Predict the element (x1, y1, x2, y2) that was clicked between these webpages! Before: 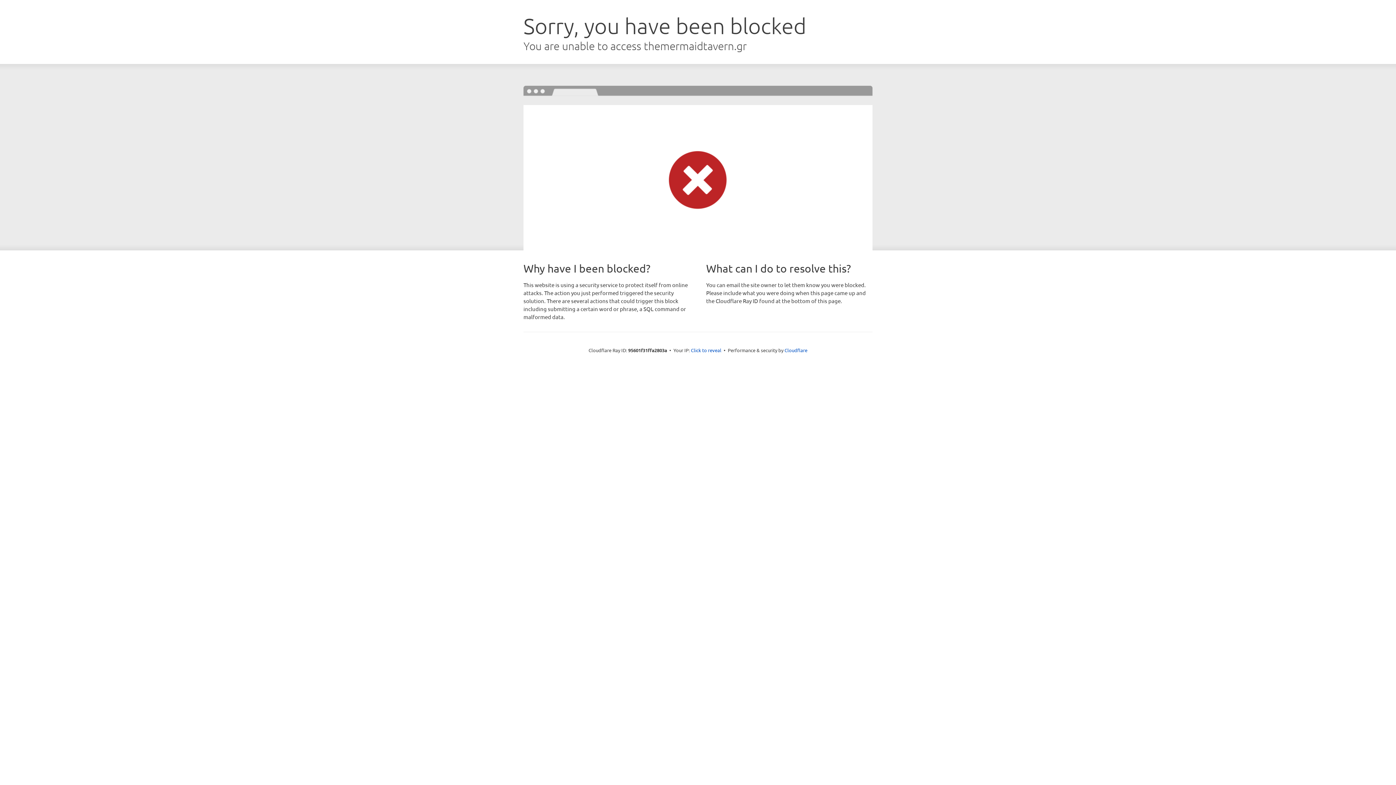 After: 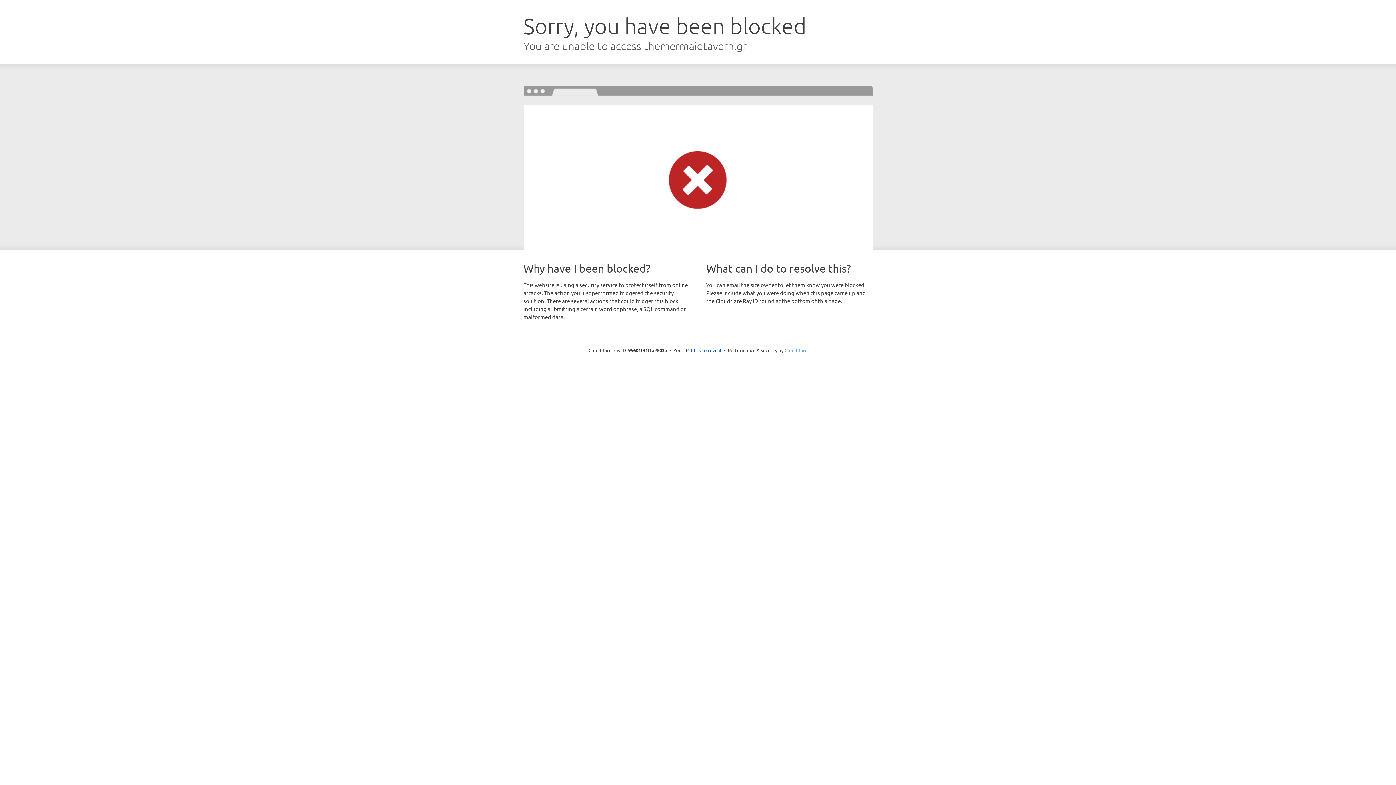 Action: bbox: (784, 347, 807, 353) label: Cloudflare